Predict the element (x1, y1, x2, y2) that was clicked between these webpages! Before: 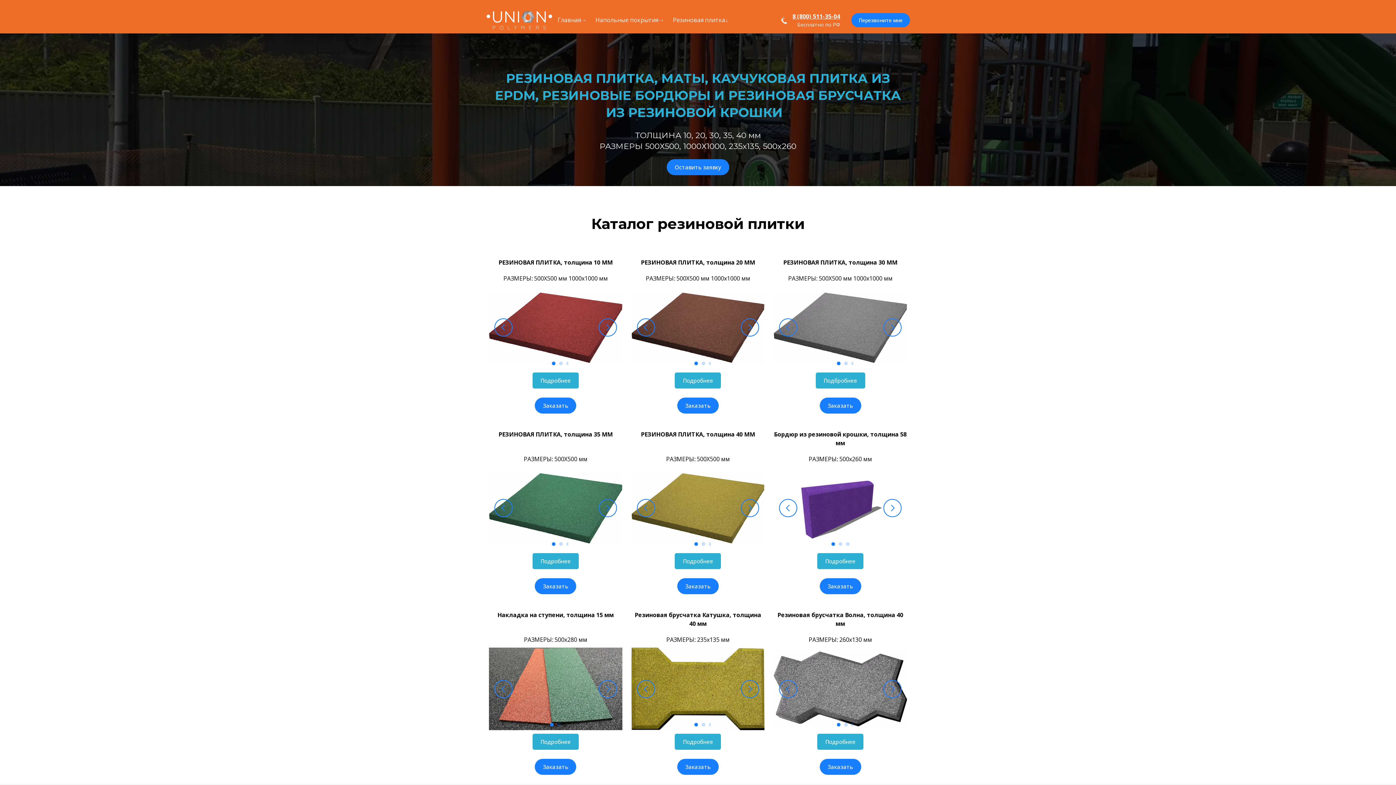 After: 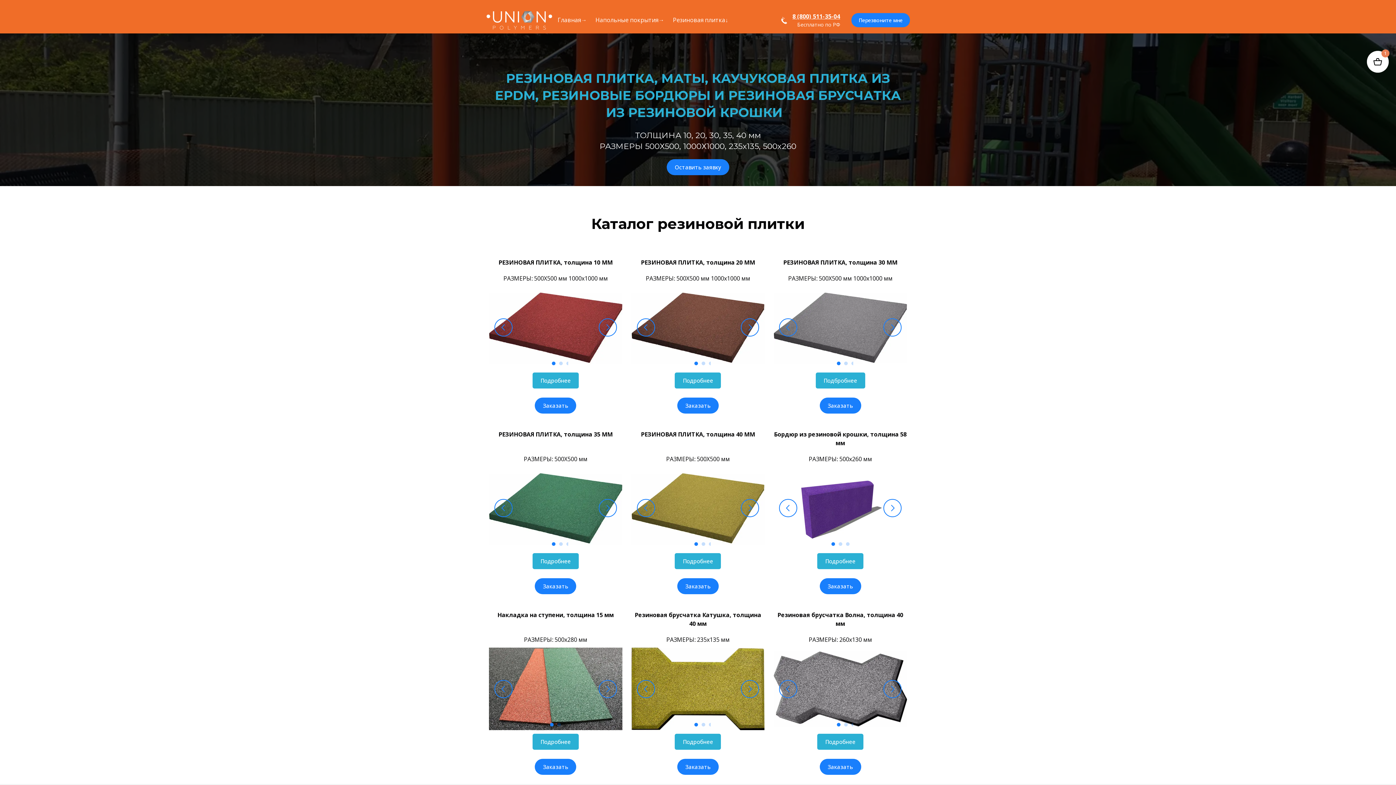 Action: label: Заказать bbox: (535, 759, 576, 775)